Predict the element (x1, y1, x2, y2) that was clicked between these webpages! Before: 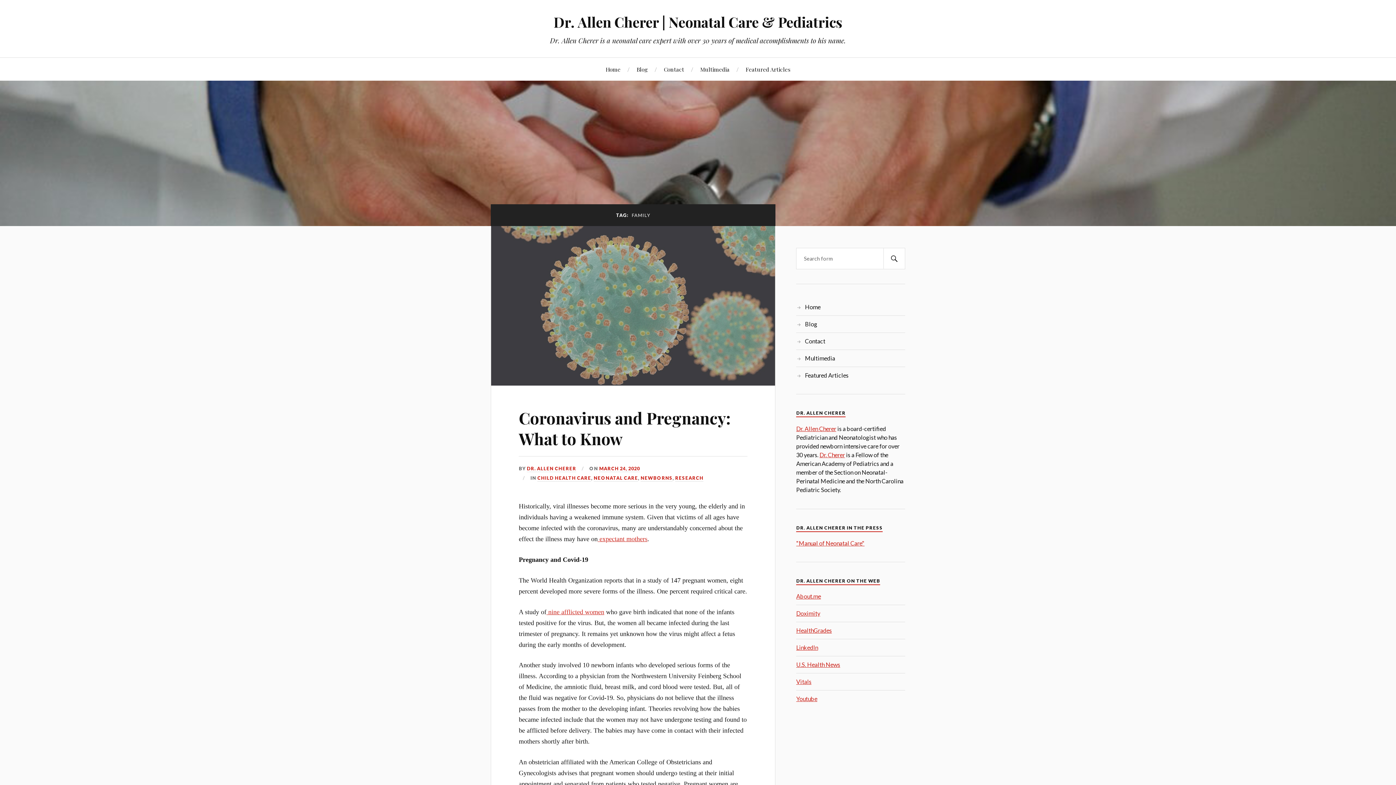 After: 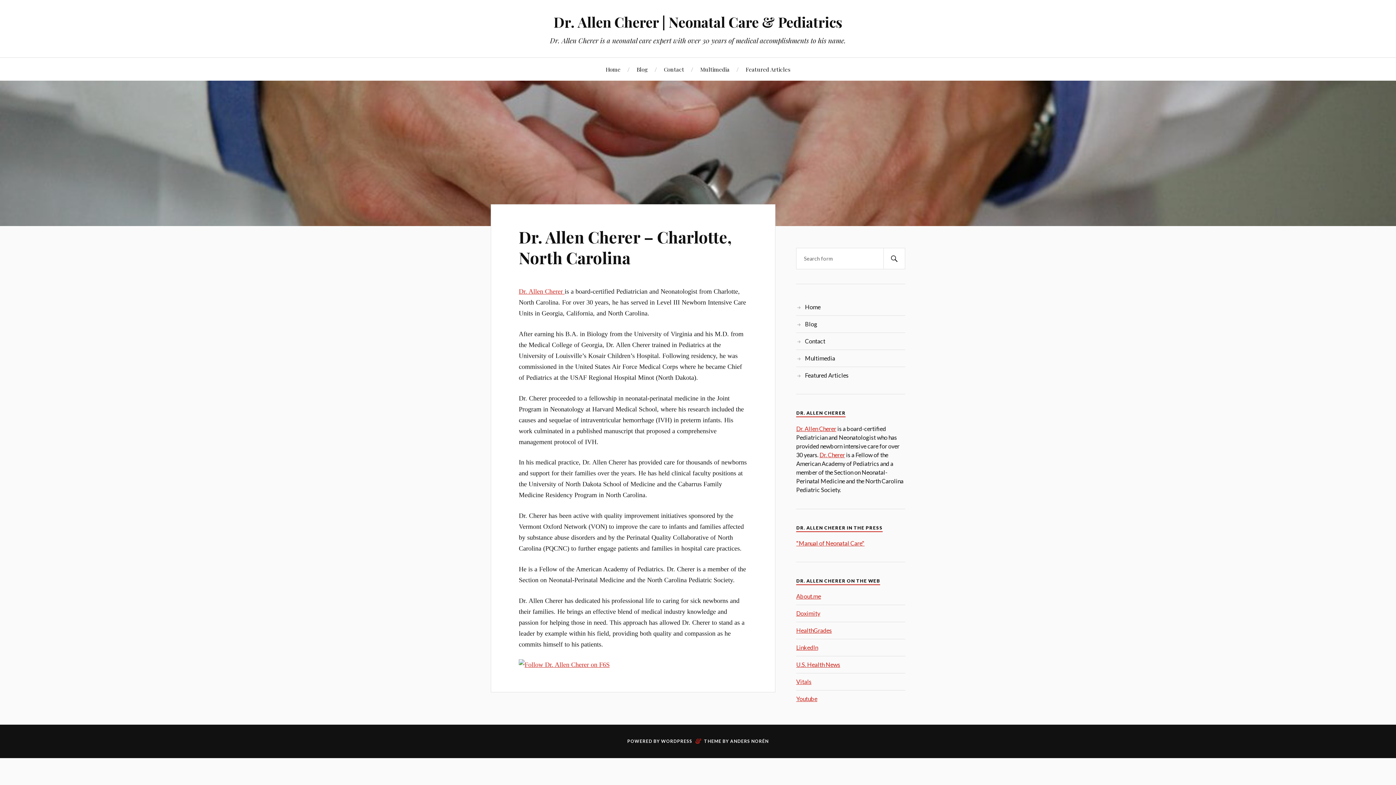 Action: label: Home bbox: (805, 303, 820, 310)